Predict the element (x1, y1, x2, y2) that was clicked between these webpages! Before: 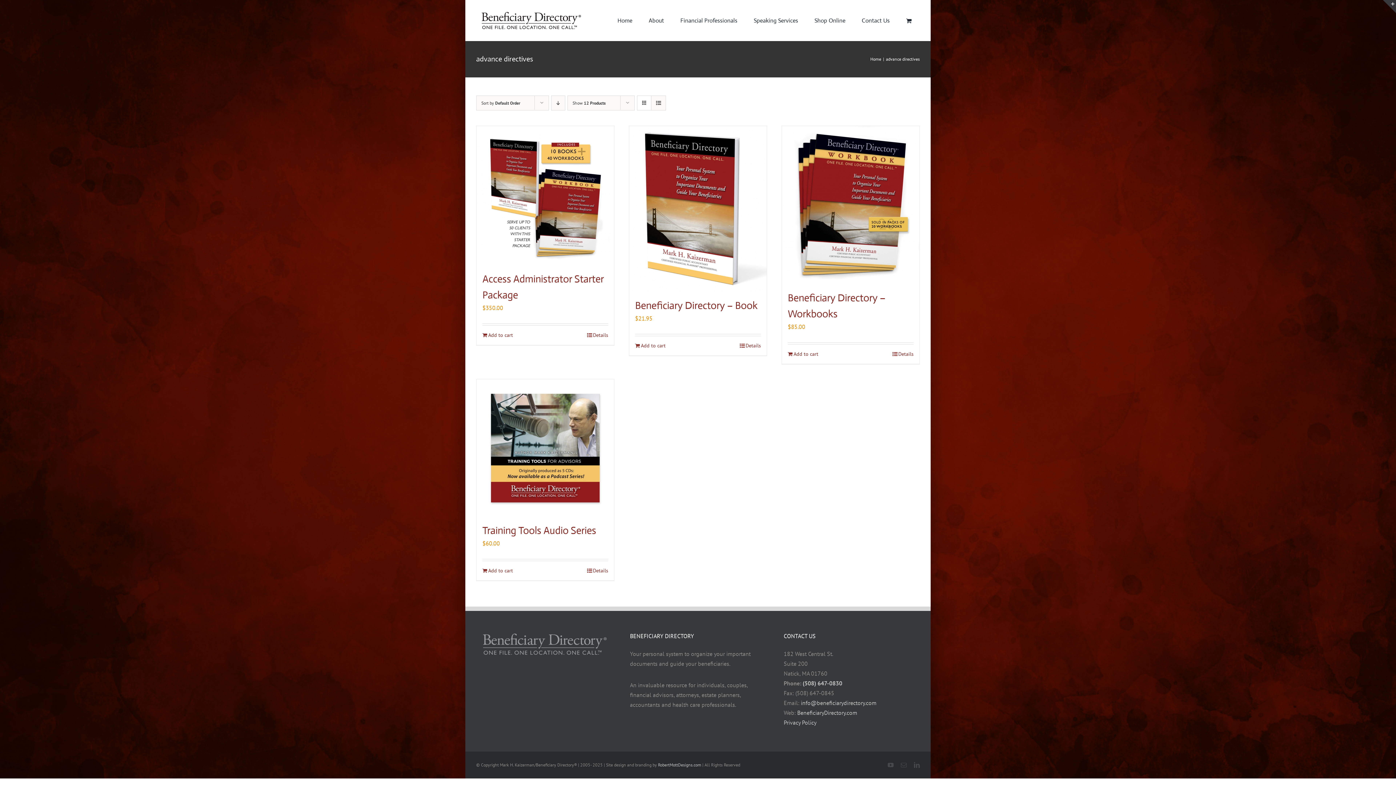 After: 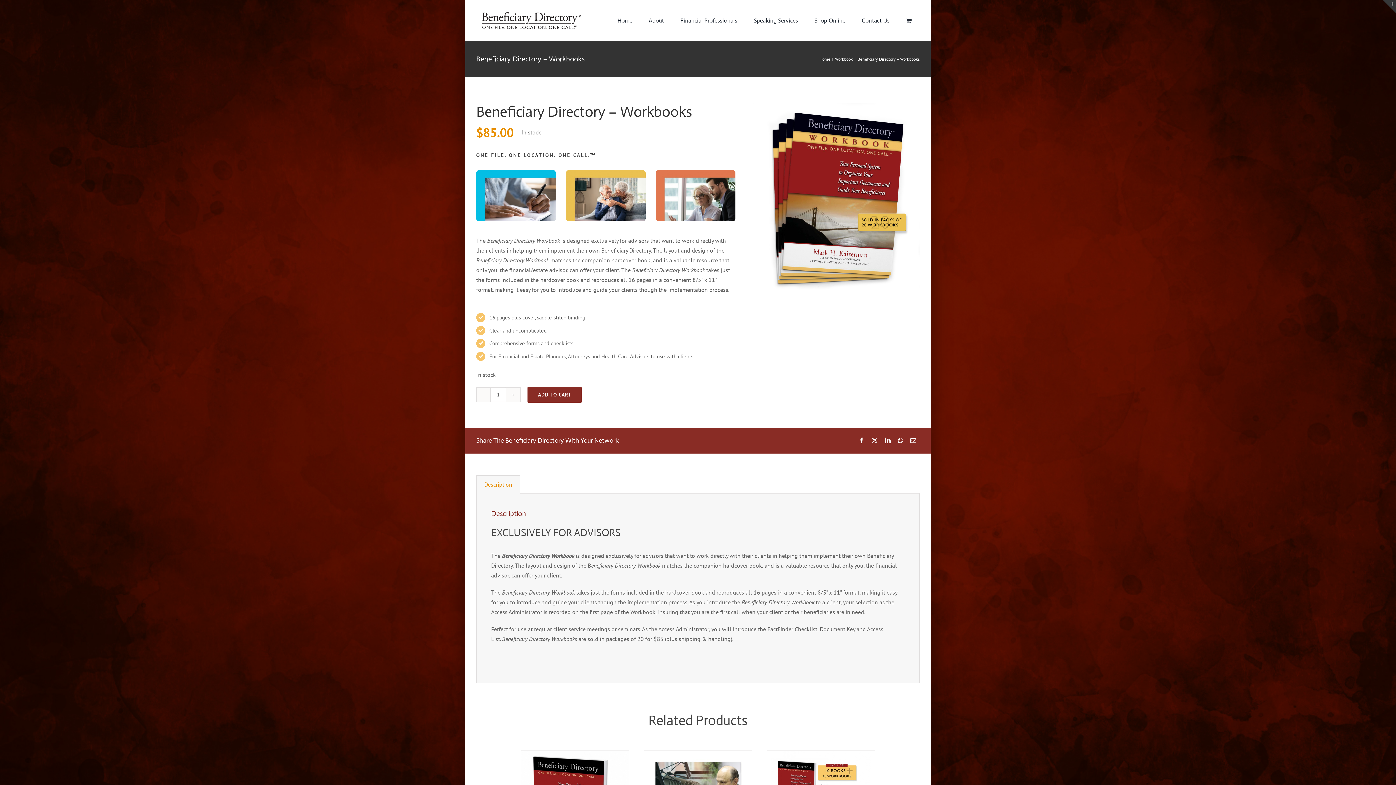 Action: bbox: (782, 126, 919, 284) label: Beneficiary Directory – Workbooks